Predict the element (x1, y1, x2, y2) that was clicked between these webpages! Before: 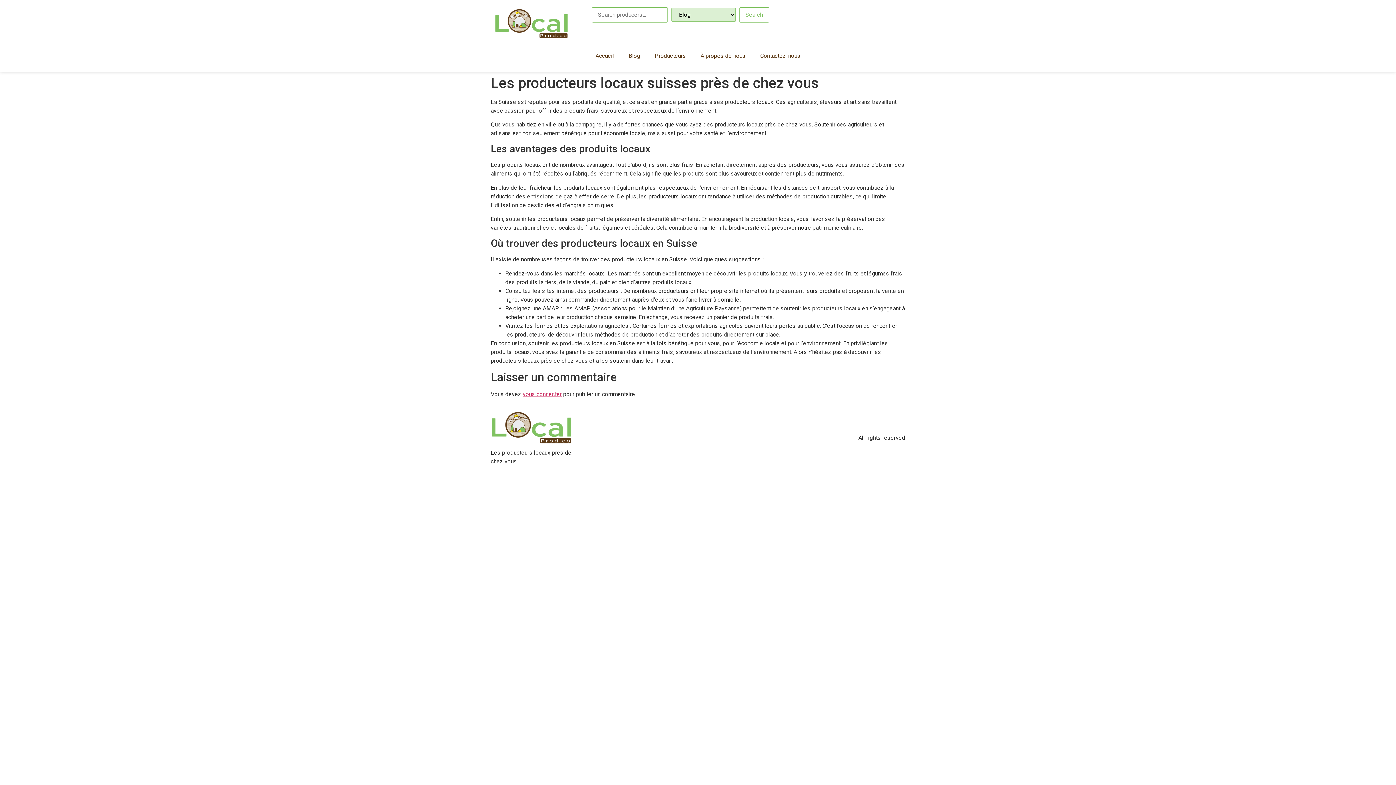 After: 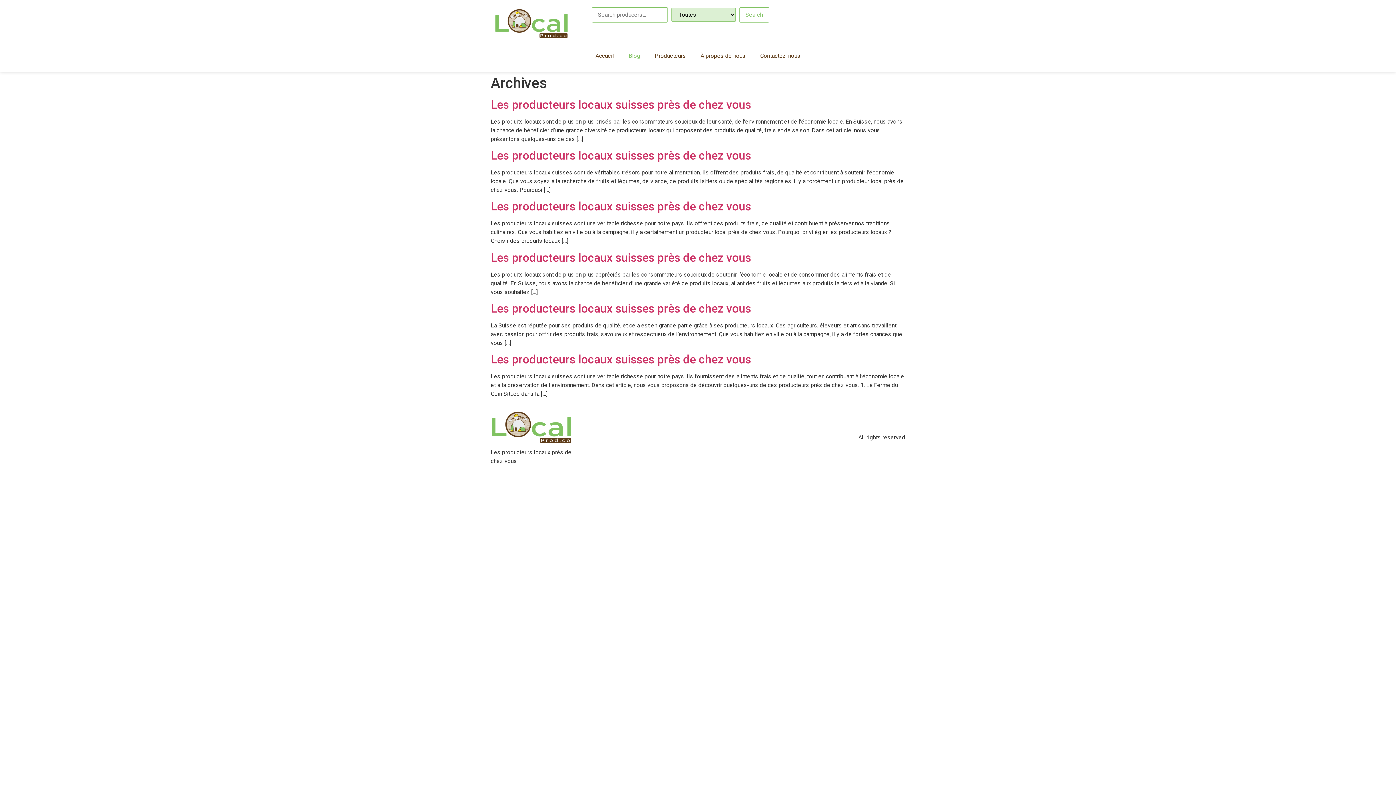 Action: label: Blog bbox: (621, 47, 647, 64)